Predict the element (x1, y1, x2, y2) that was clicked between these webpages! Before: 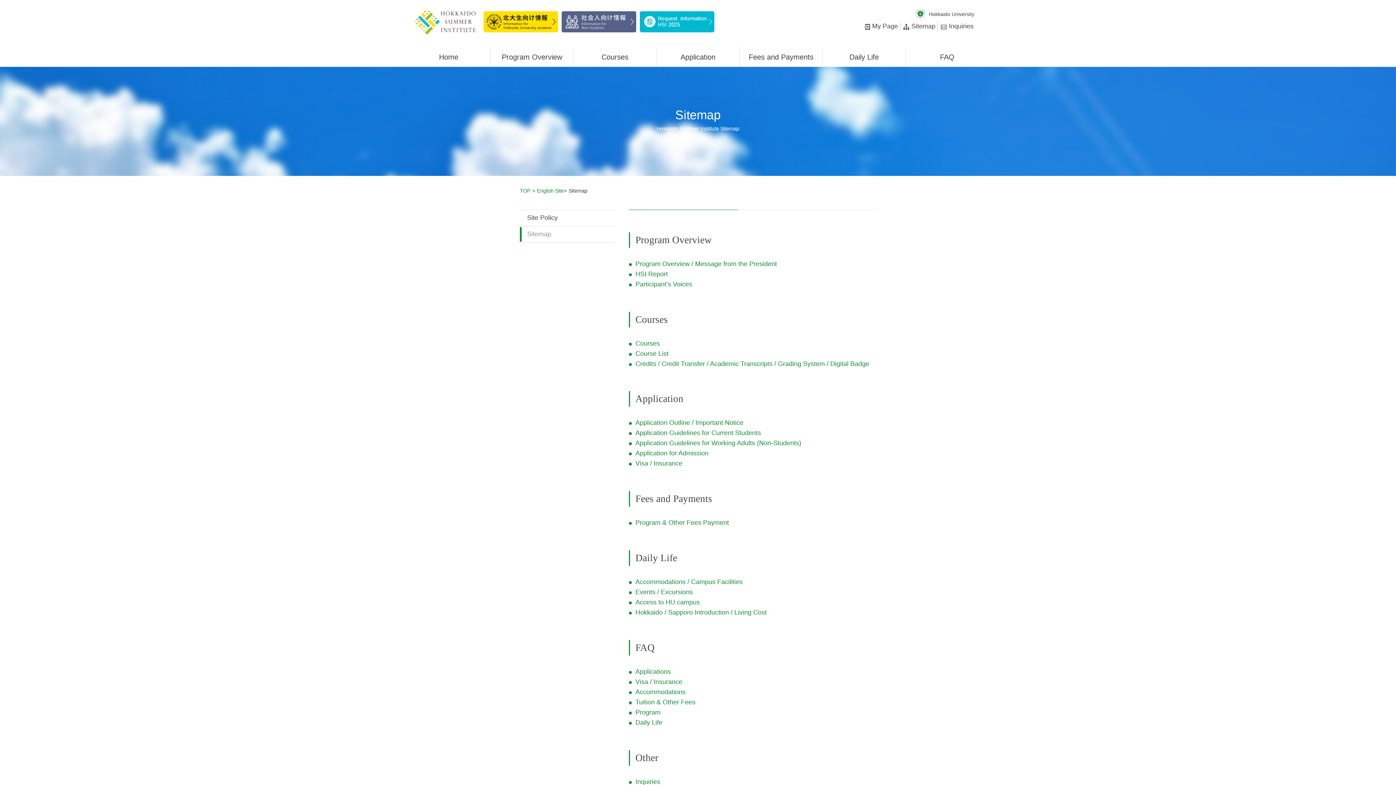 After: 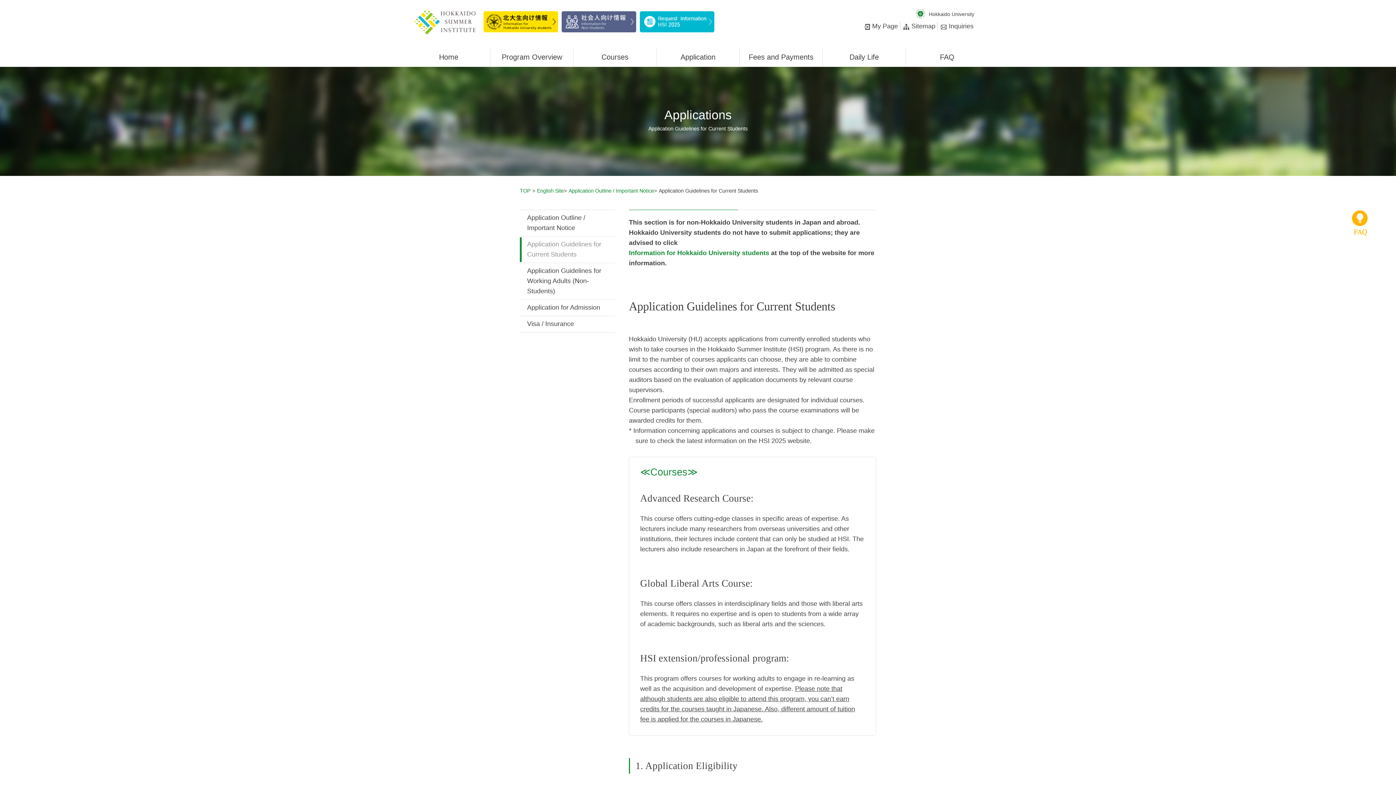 Action: bbox: (635, 429, 761, 436) label: Application Guidelines for Current Students